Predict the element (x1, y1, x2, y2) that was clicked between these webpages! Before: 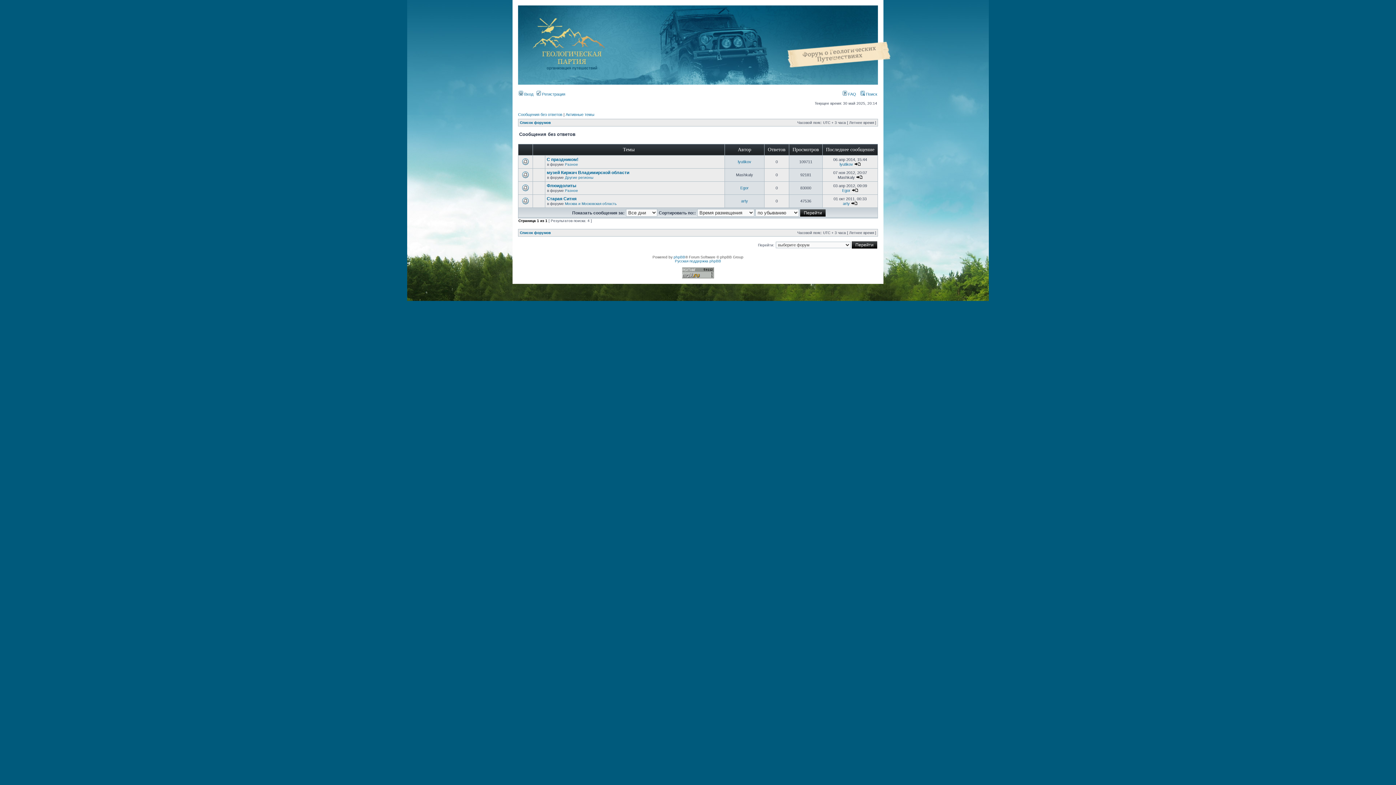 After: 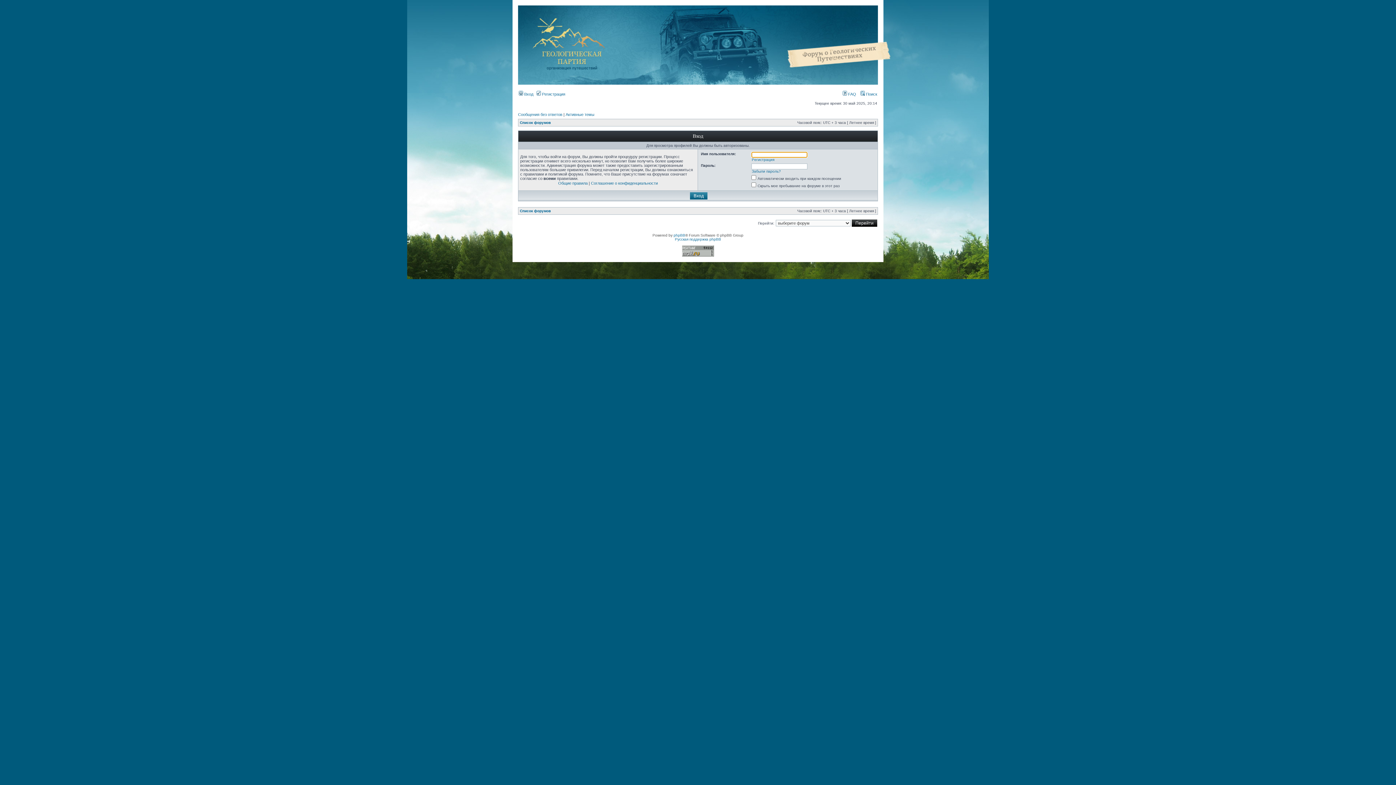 Action: bbox: (842, 188, 850, 192) label: Egor